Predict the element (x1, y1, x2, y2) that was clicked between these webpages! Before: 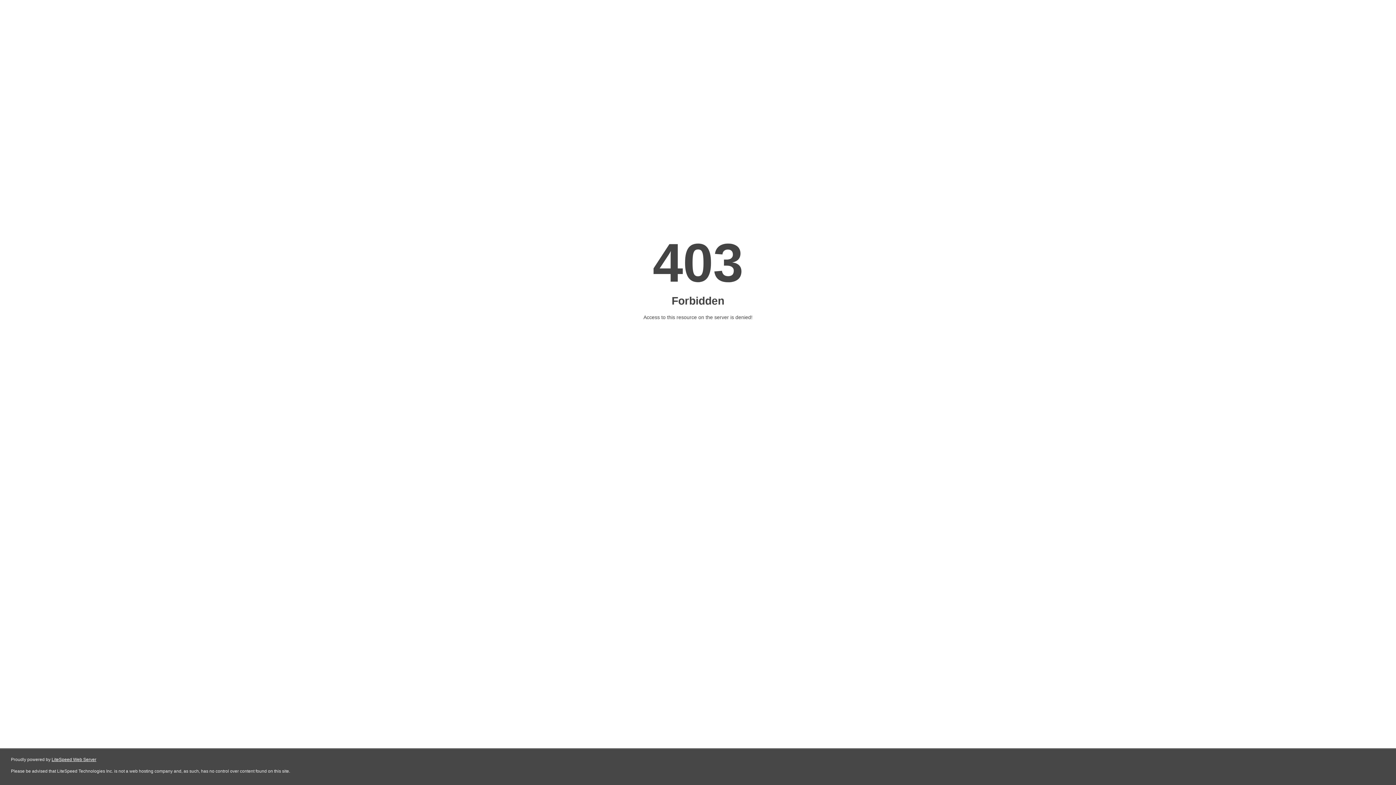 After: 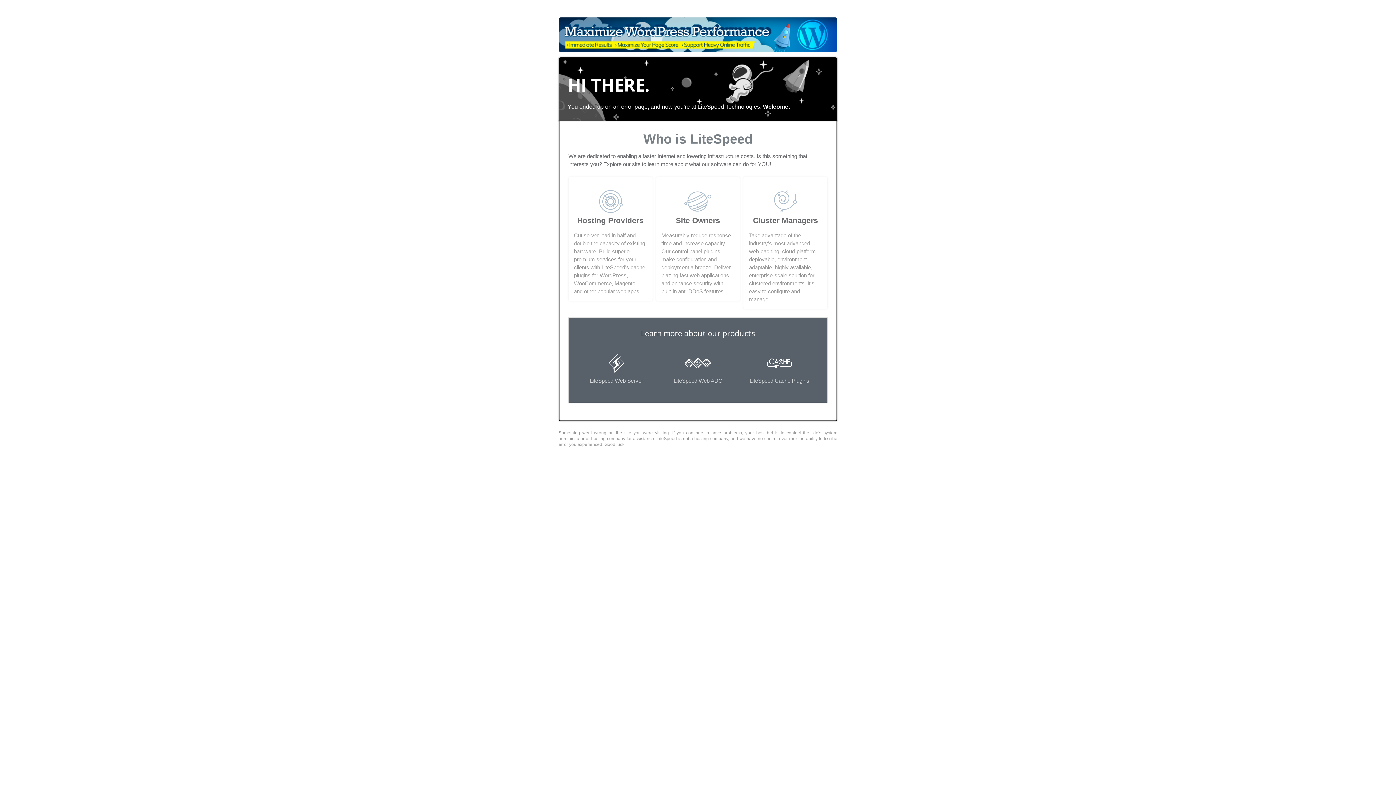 Action: label: LiteSpeed Web Server bbox: (51, 757, 96, 762)